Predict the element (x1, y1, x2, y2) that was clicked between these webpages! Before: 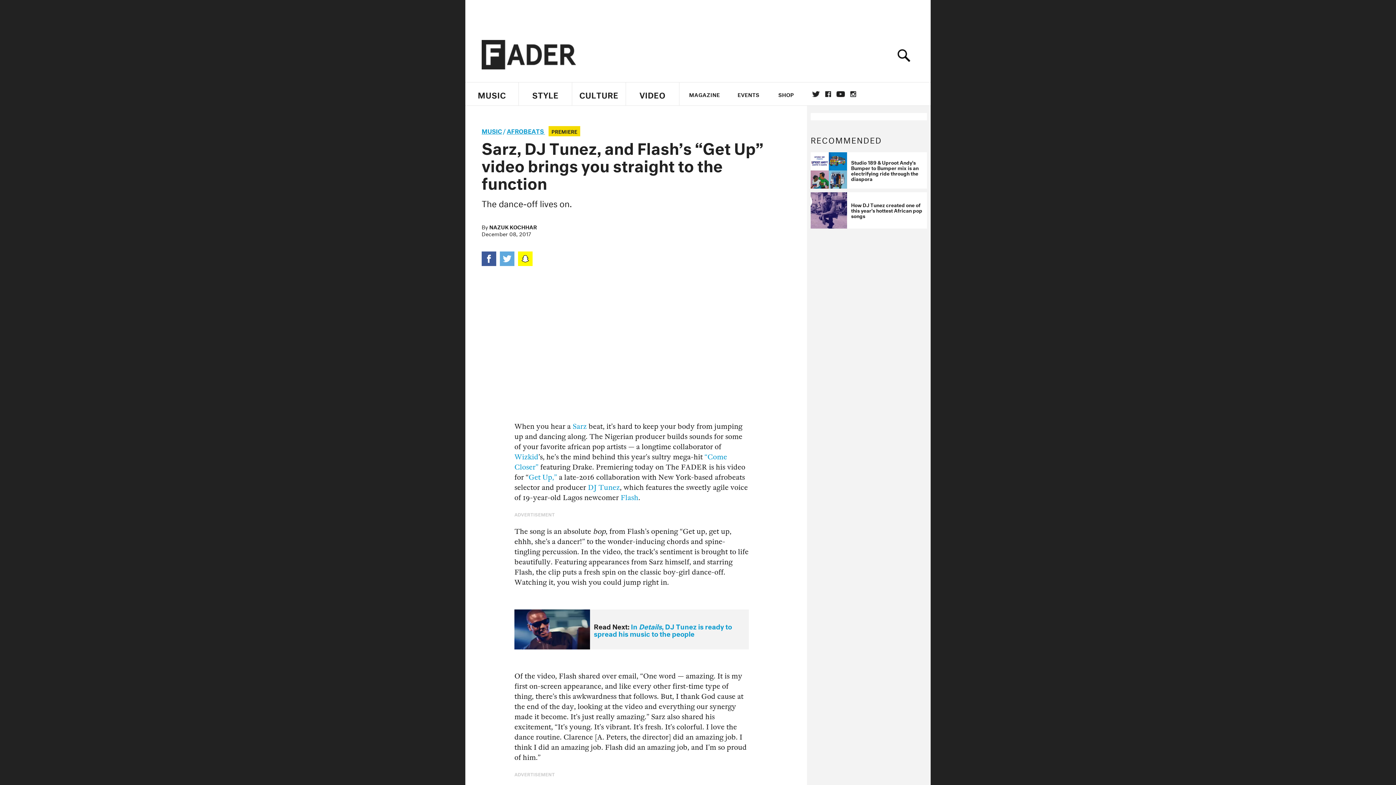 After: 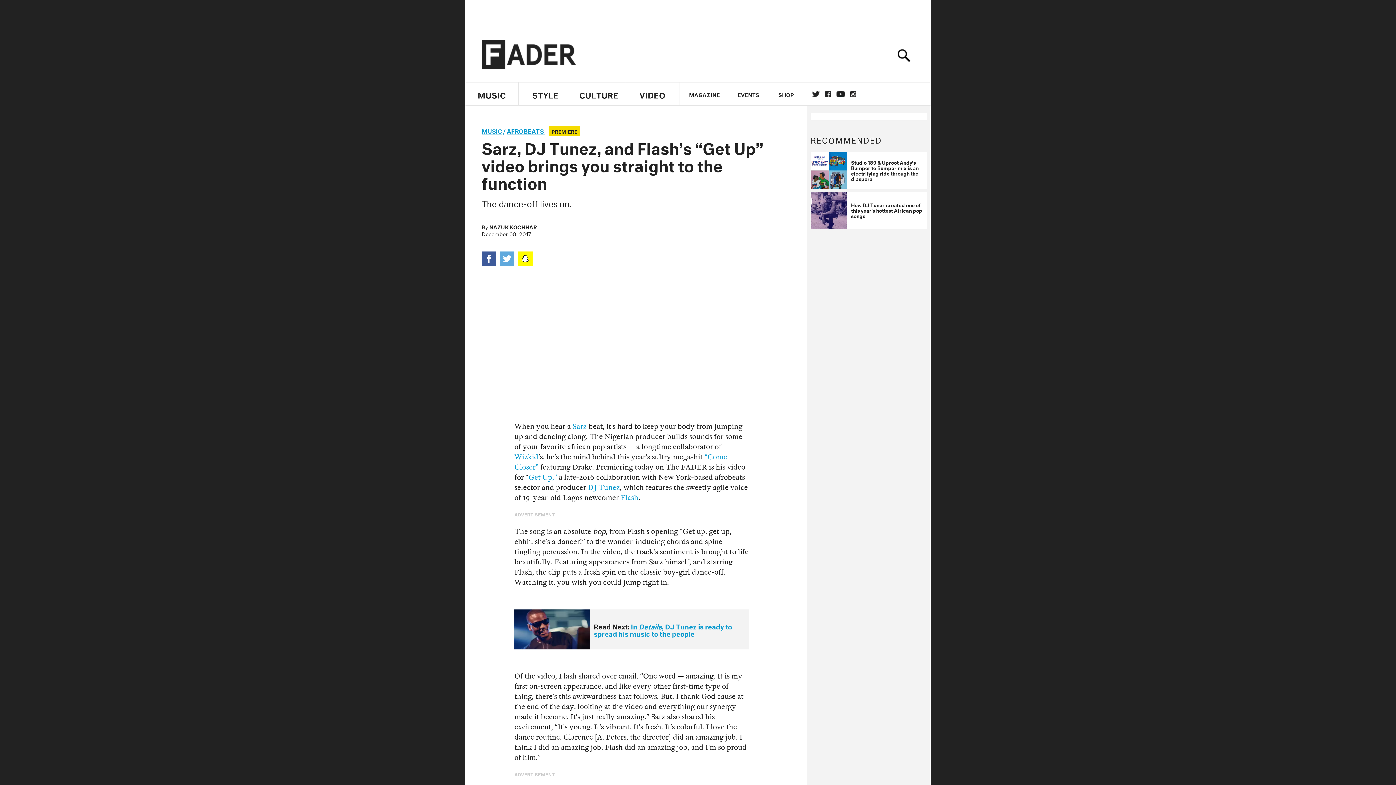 Action: bbox: (518, 251, 532, 266)